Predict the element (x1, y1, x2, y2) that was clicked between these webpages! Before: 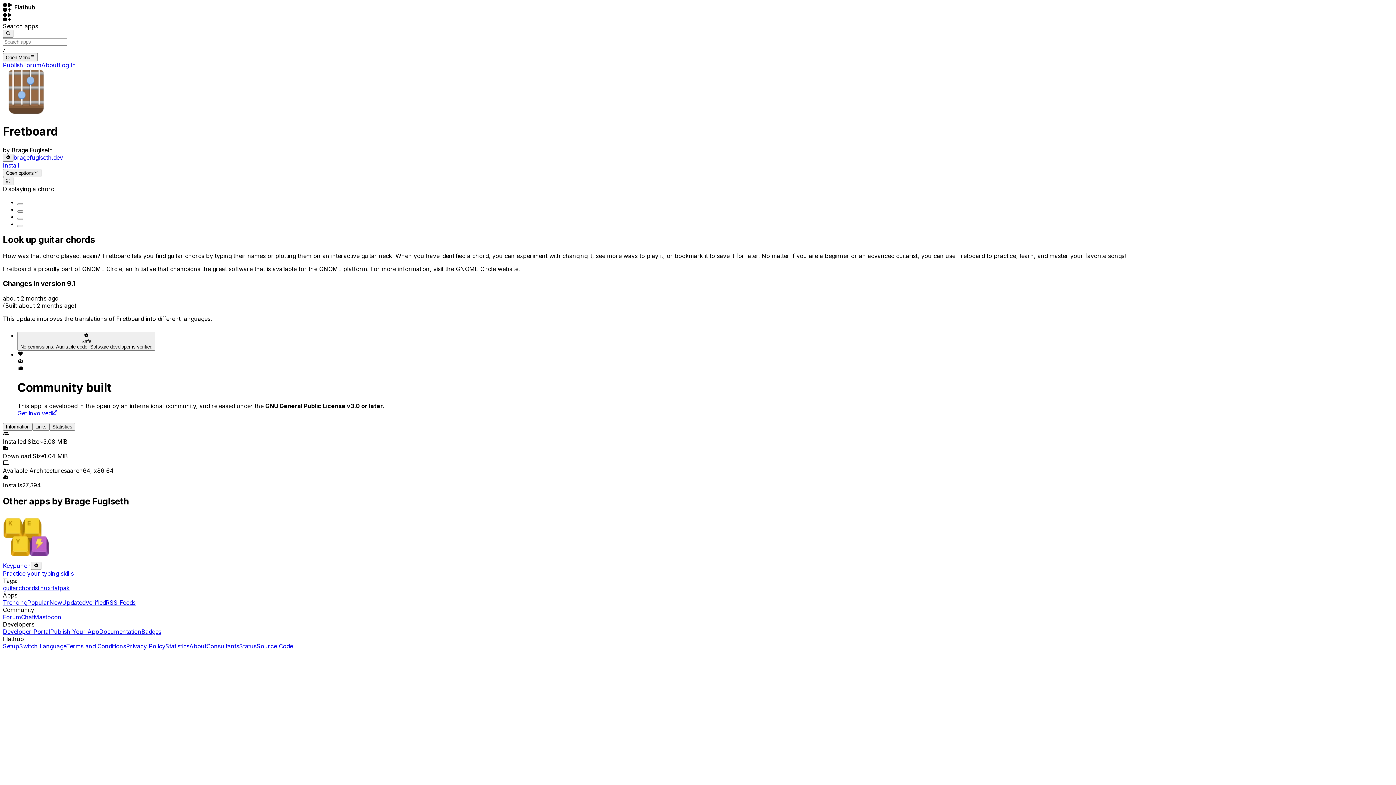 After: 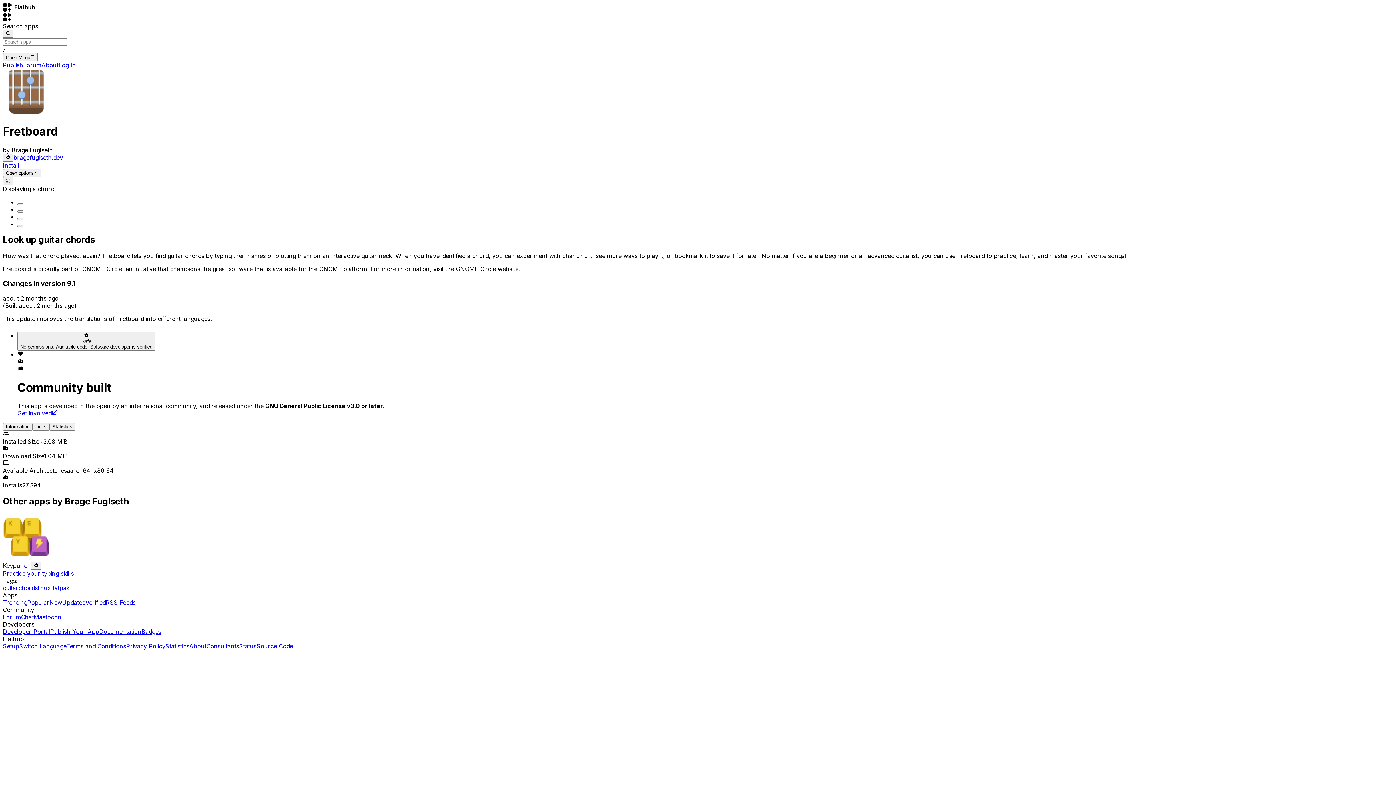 Action: bbox: (17, 224, 23, 227) label: Screenshot 3